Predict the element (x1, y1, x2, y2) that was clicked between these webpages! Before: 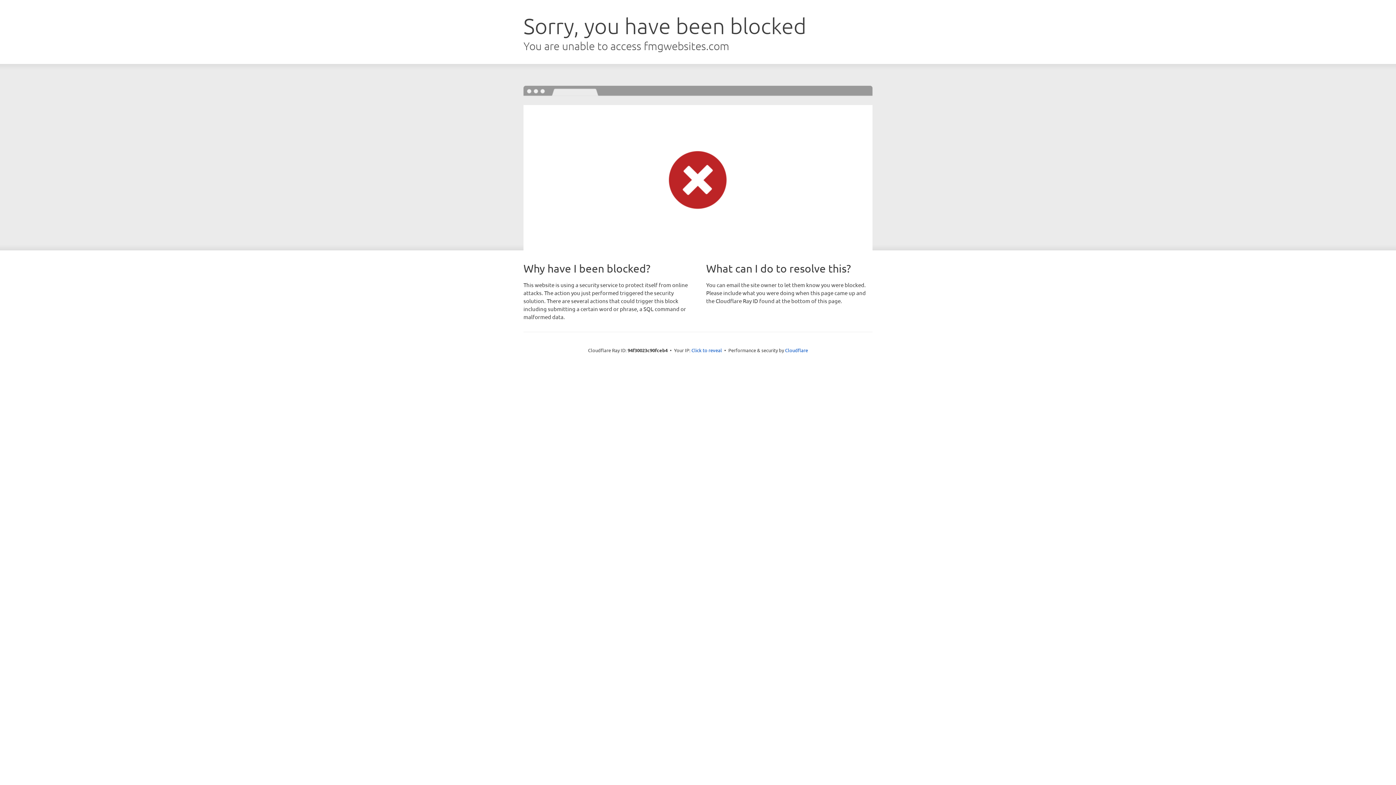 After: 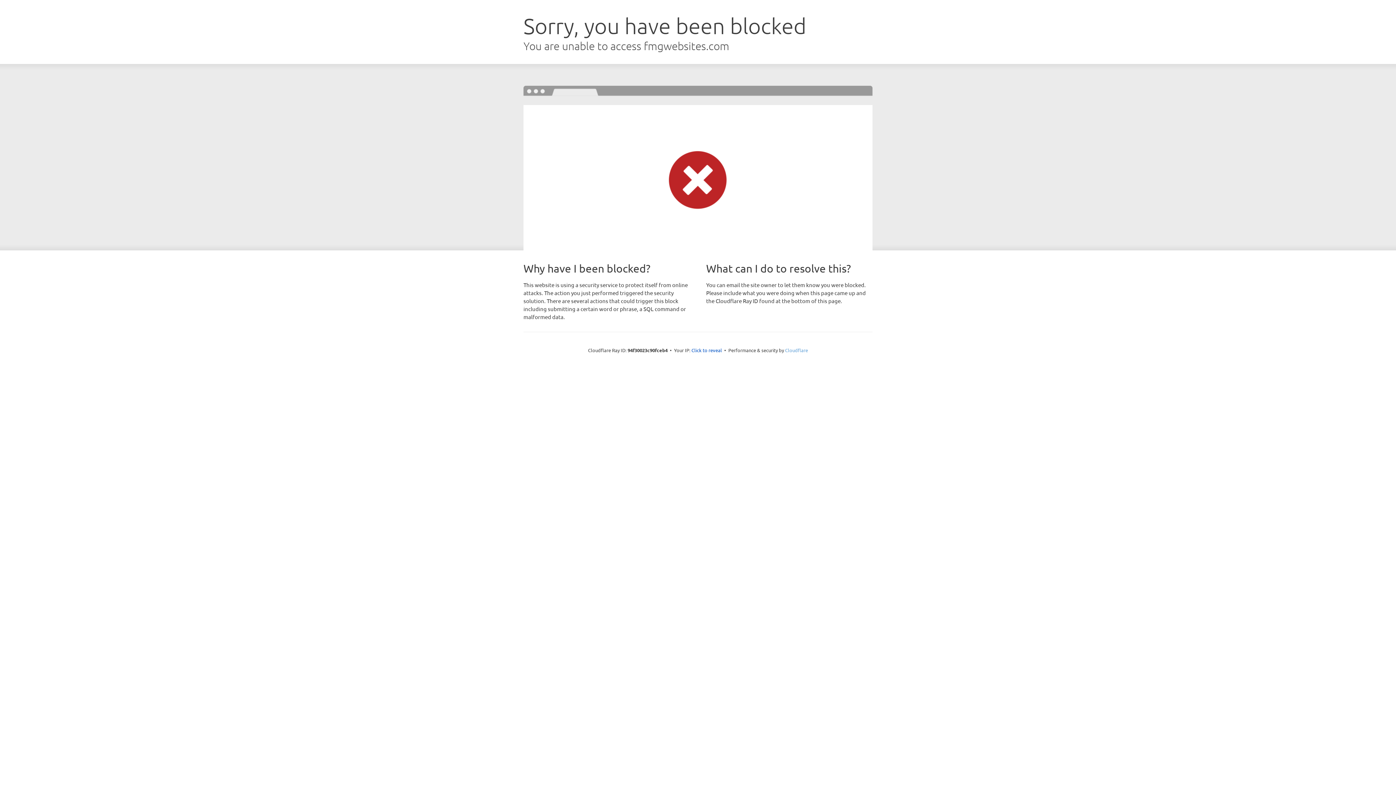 Action: label: Cloudflare bbox: (785, 347, 808, 353)